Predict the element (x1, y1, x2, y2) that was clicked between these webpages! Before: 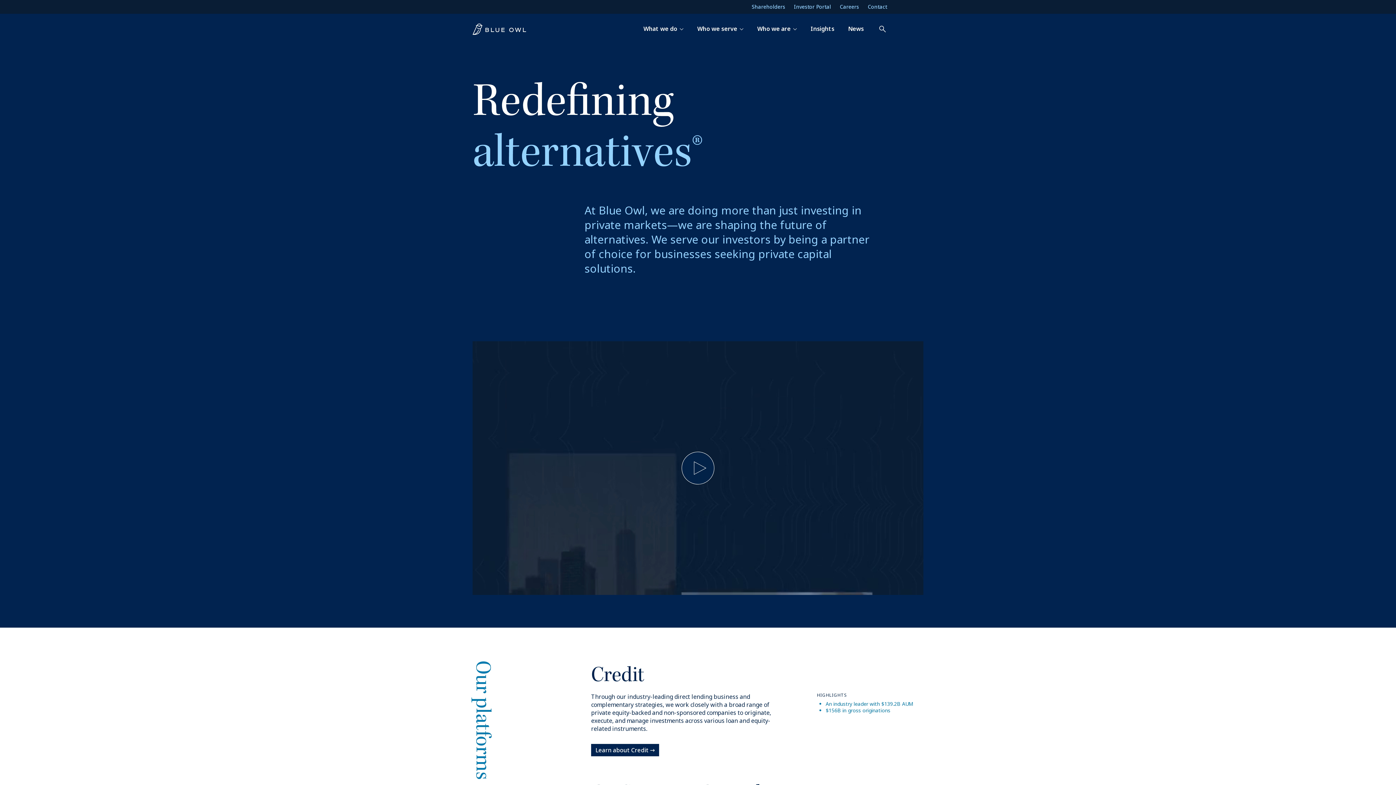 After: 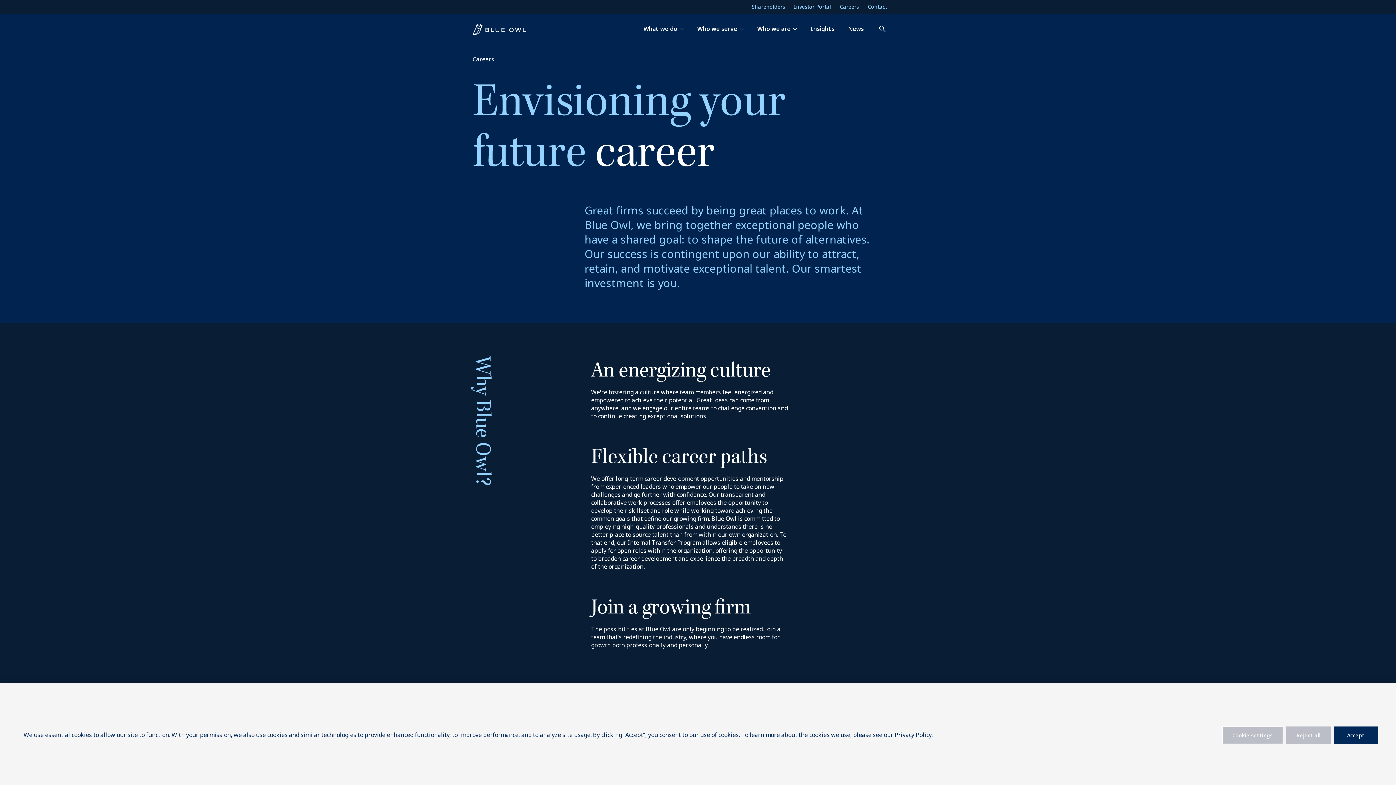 Action: label: Careers bbox: (835, 0, 863, 13)